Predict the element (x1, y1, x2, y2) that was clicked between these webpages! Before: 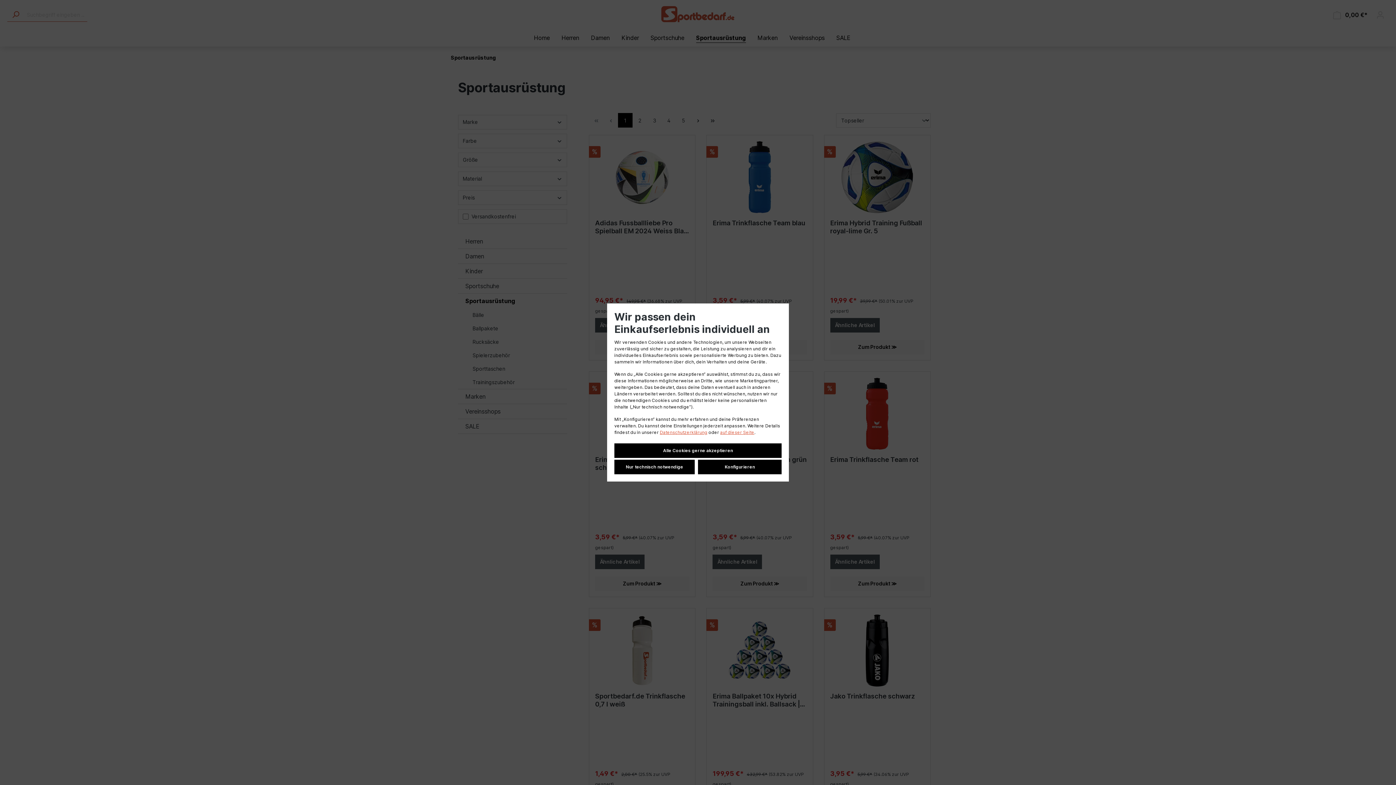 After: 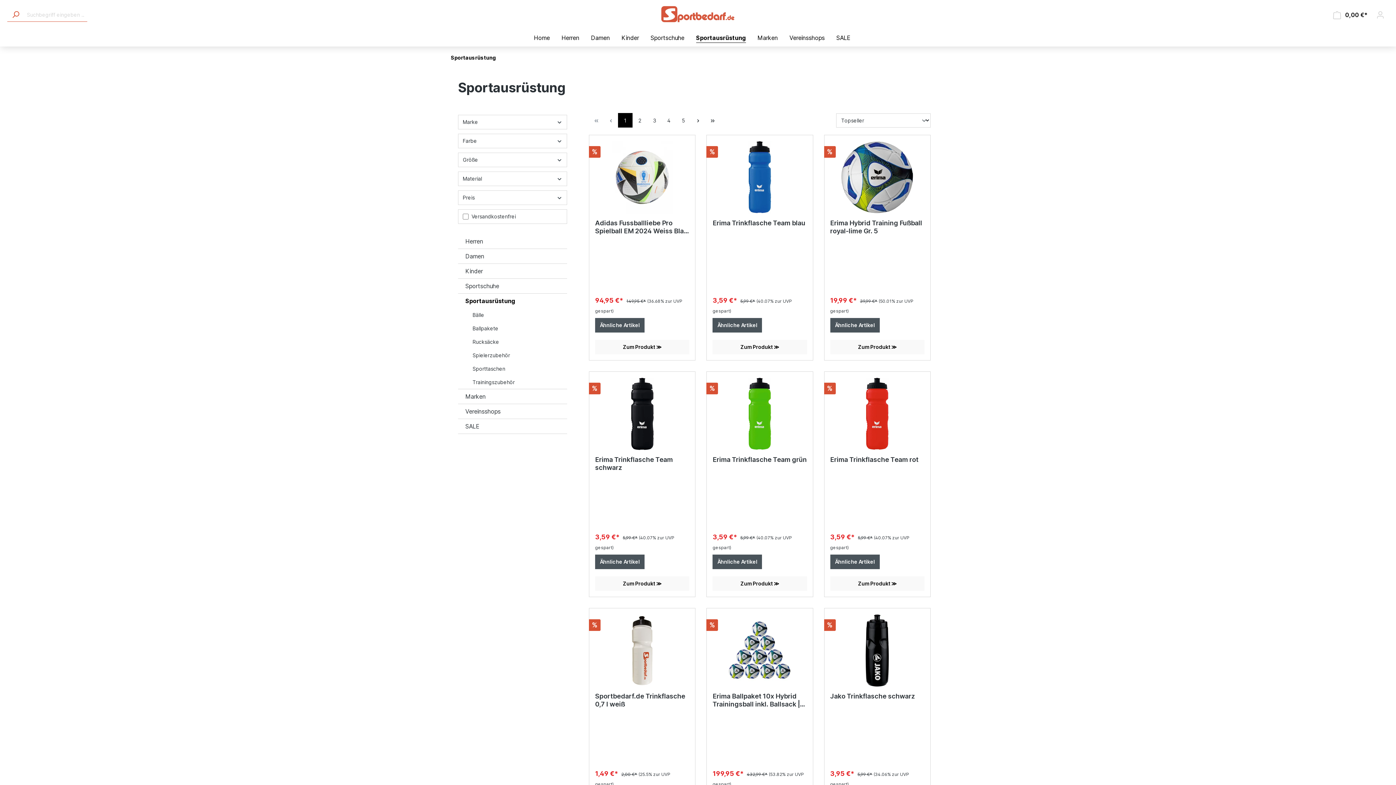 Action: bbox: (614, 460, 694, 474) label: Nur technisch notwendige